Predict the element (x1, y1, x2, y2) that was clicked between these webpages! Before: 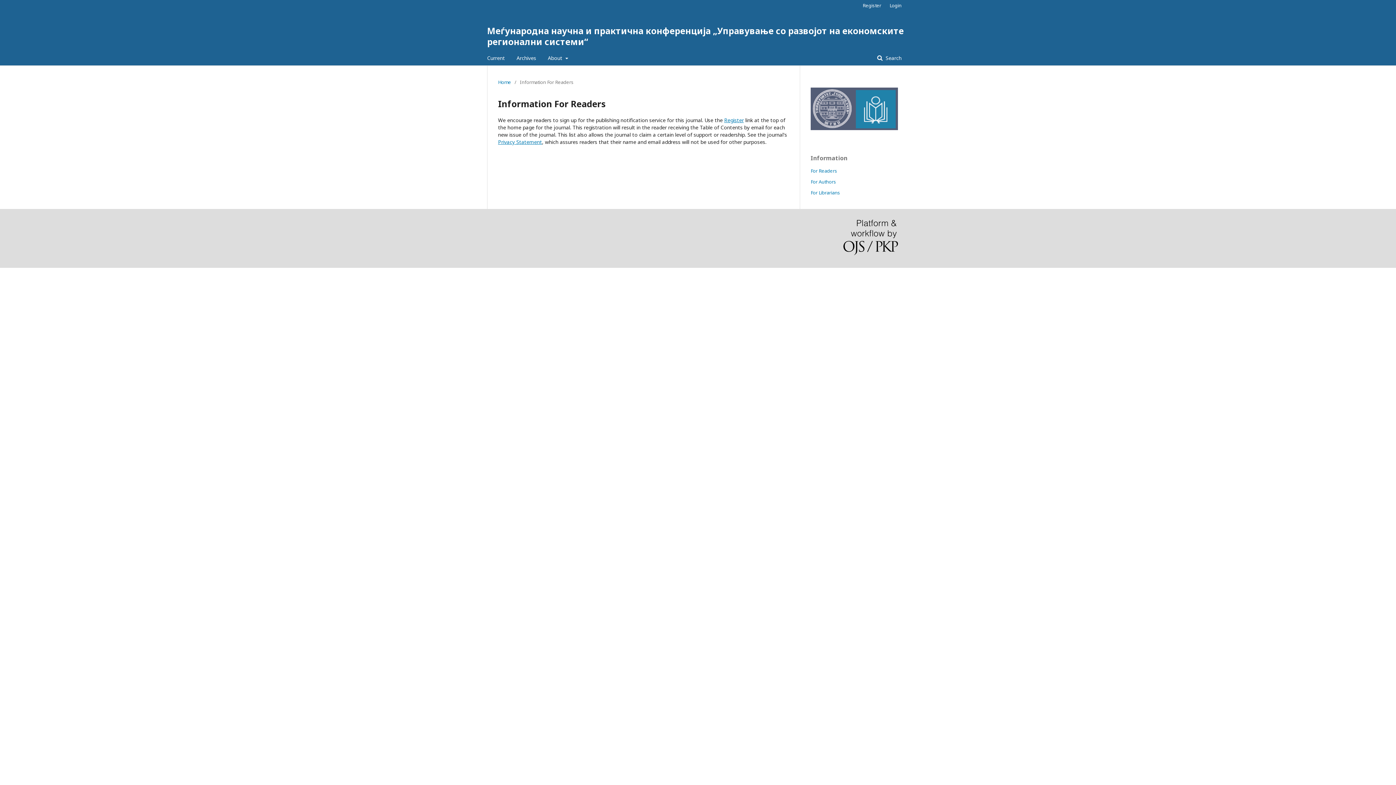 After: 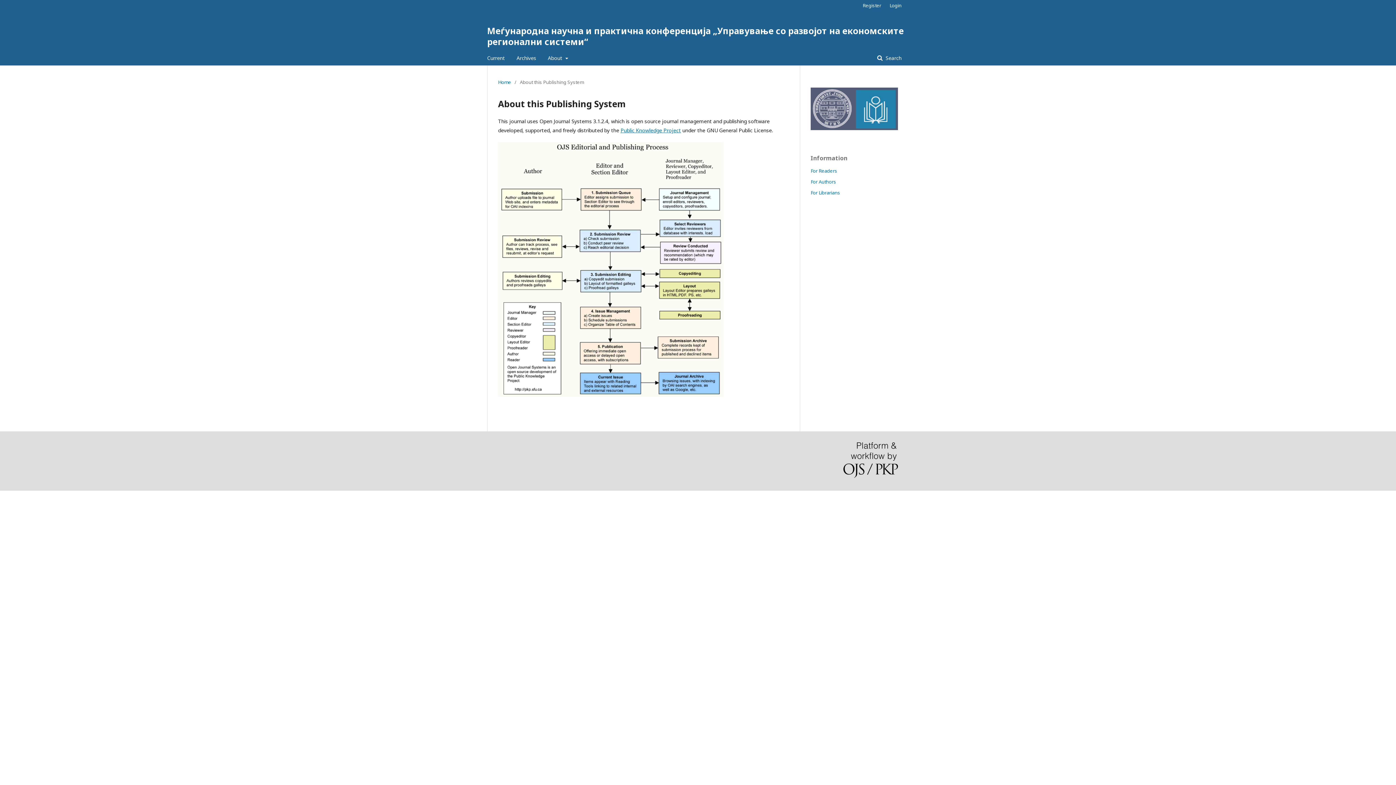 Action: bbox: (843, 219, 898, 257)